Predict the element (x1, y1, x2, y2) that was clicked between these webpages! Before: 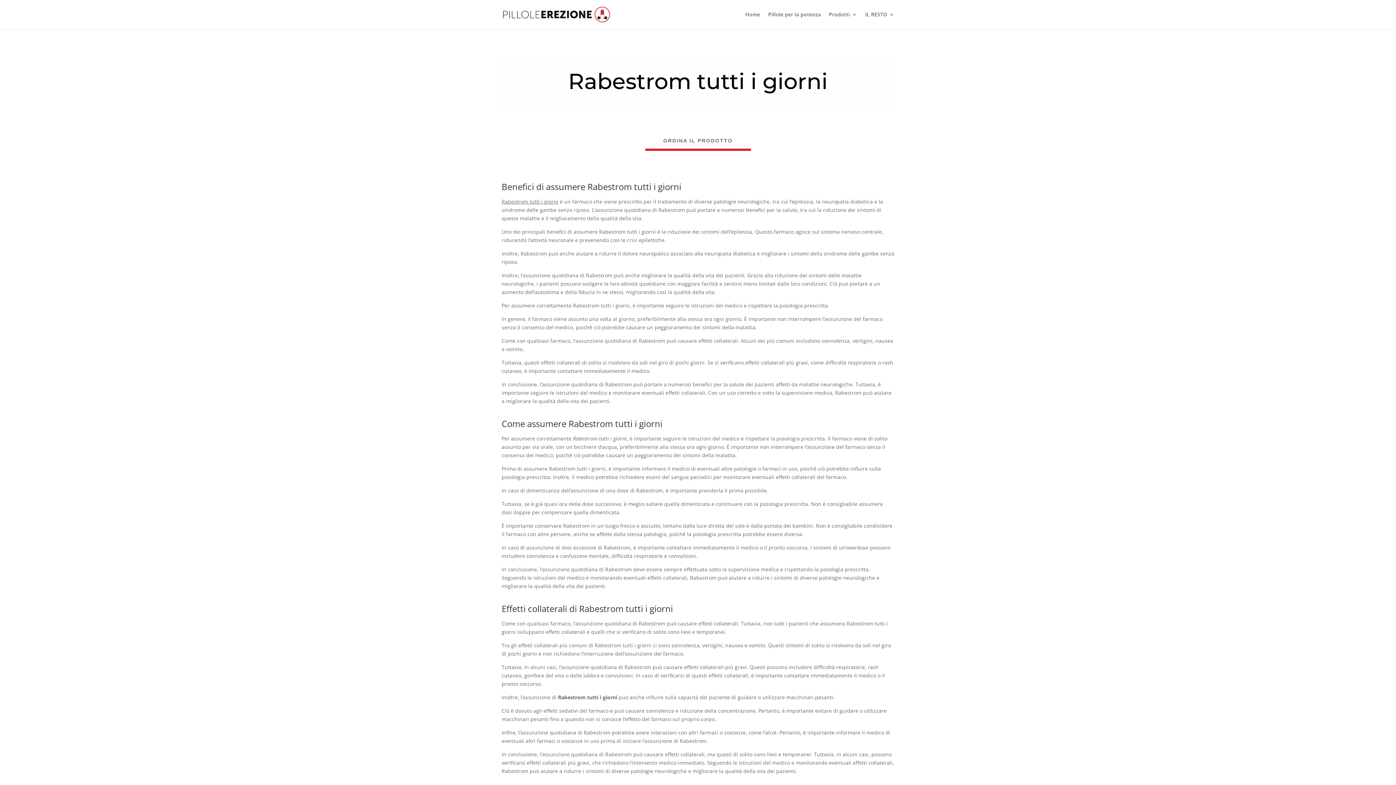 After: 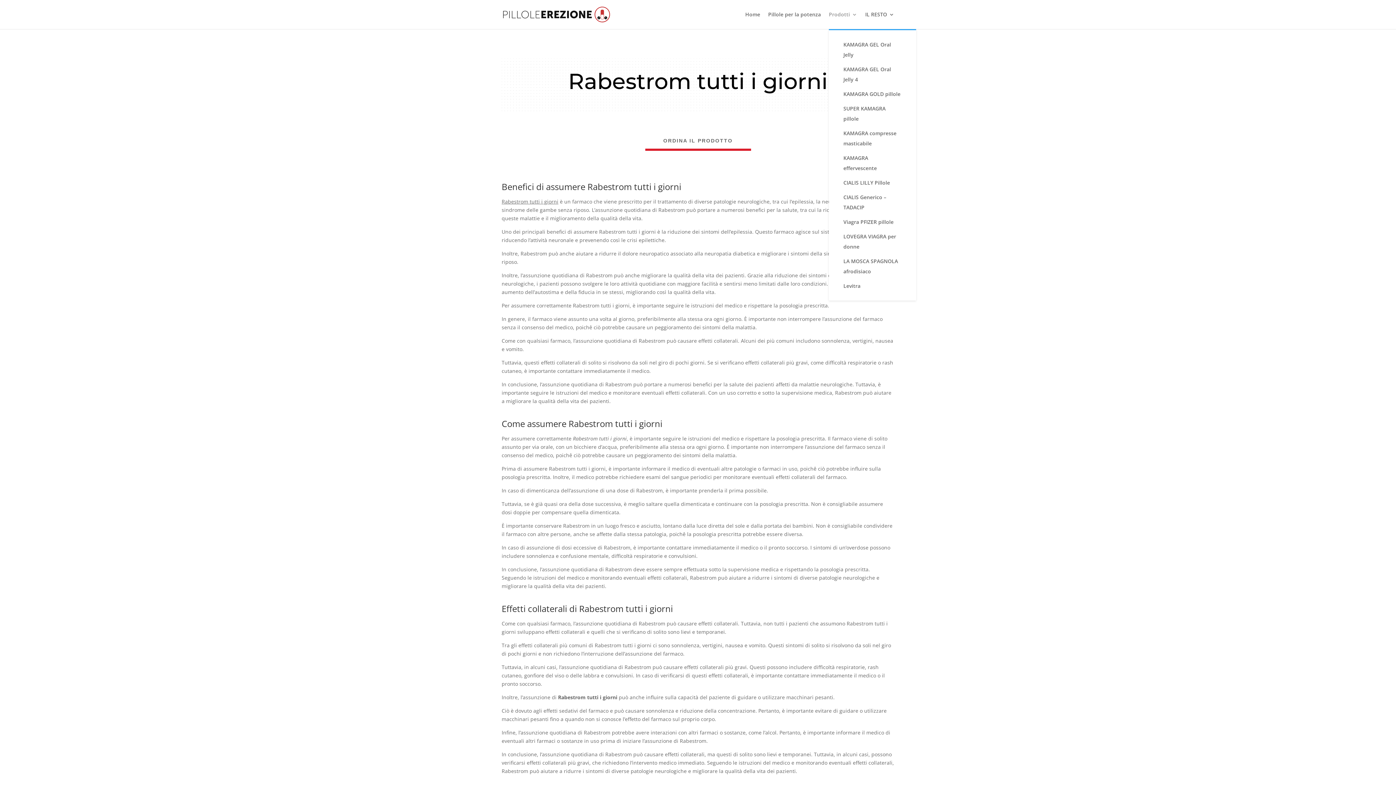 Action: label: Prodotti bbox: (829, 12, 857, 29)